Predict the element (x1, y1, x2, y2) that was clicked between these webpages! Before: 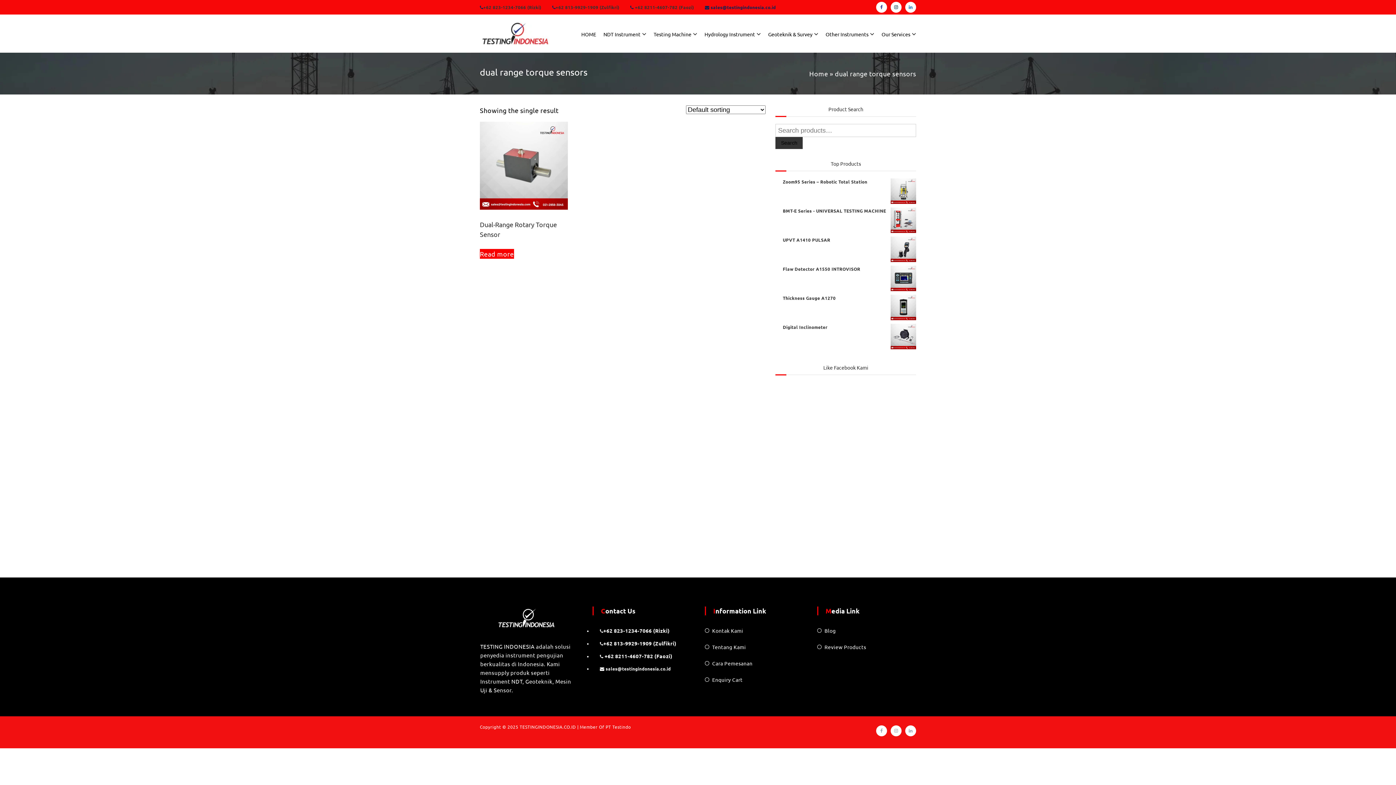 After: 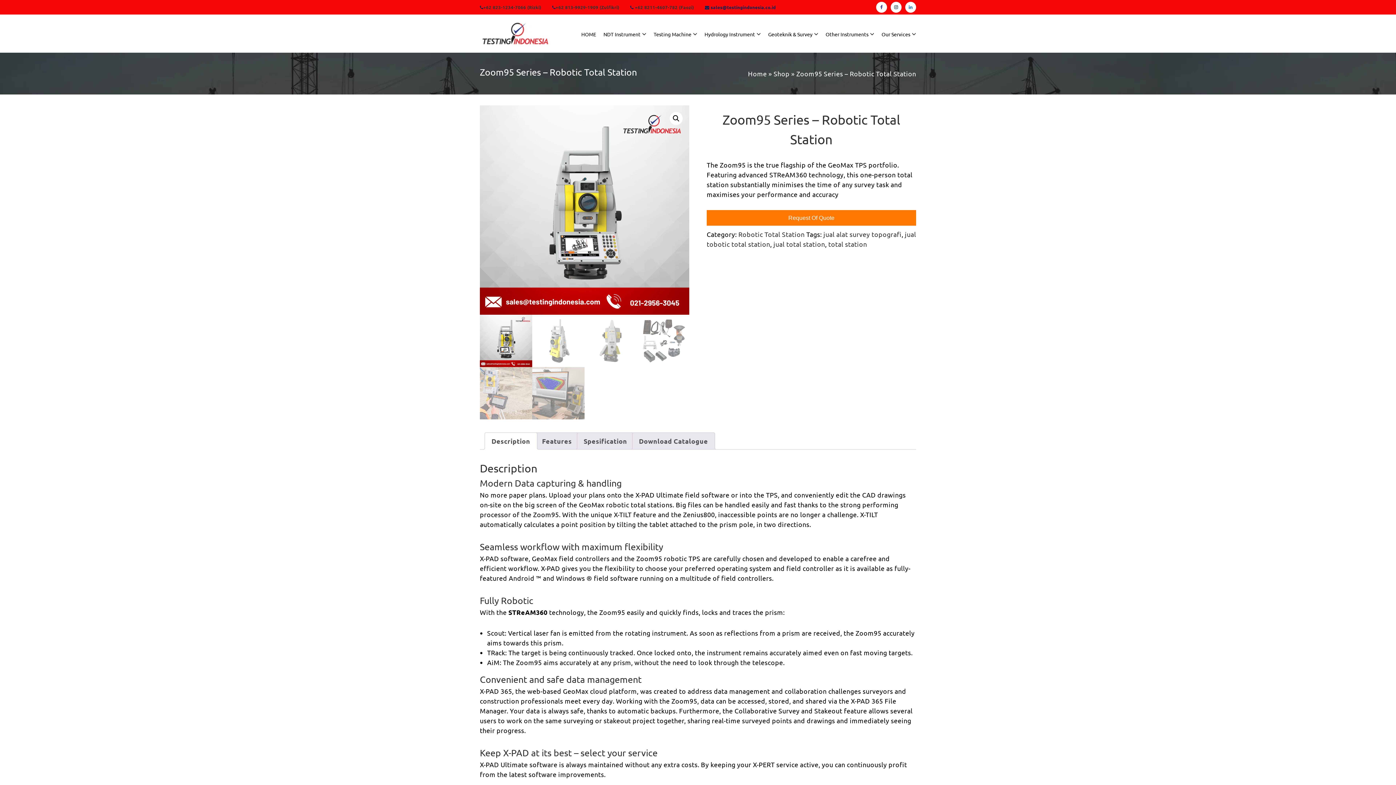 Action: label: Zoom95 Series – Robotic Total Station bbox: (783, 178, 916, 185)